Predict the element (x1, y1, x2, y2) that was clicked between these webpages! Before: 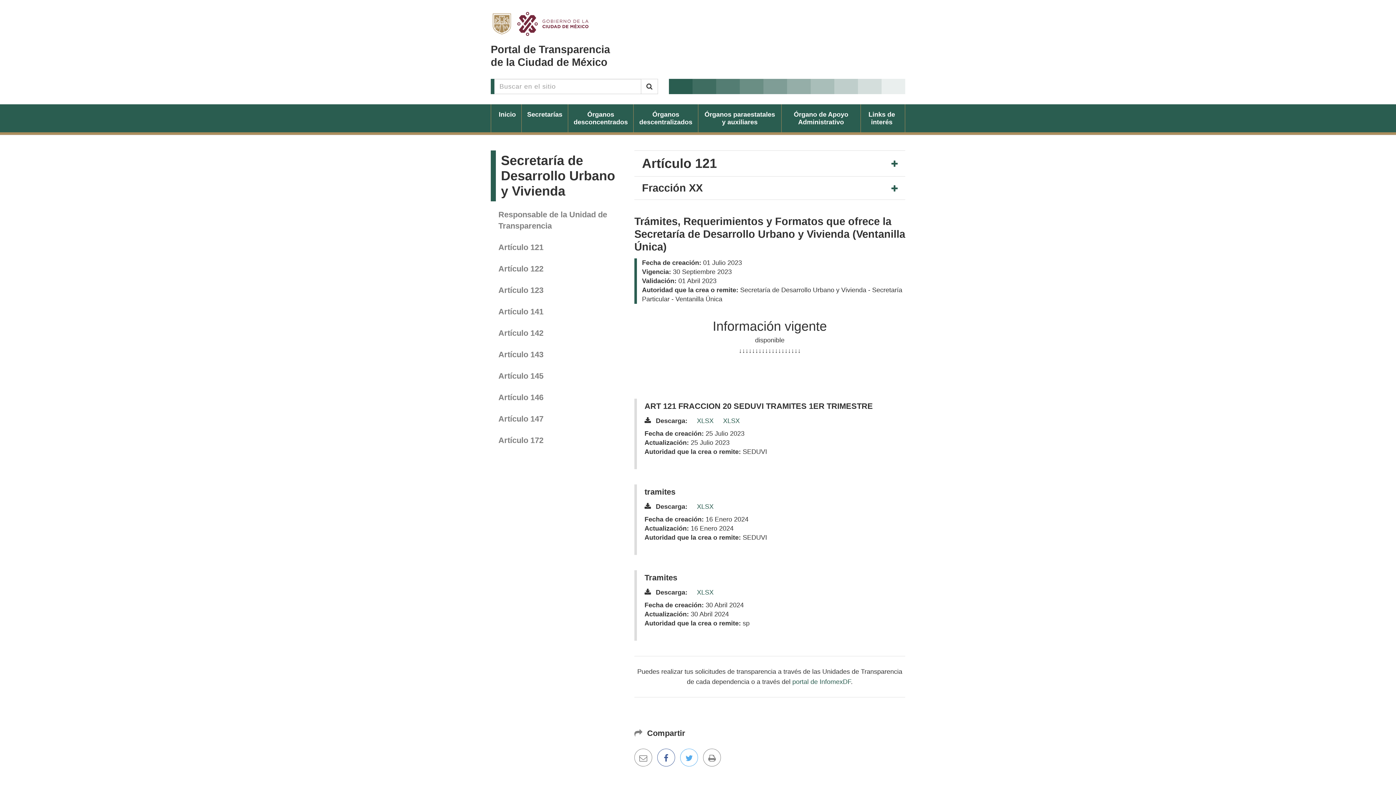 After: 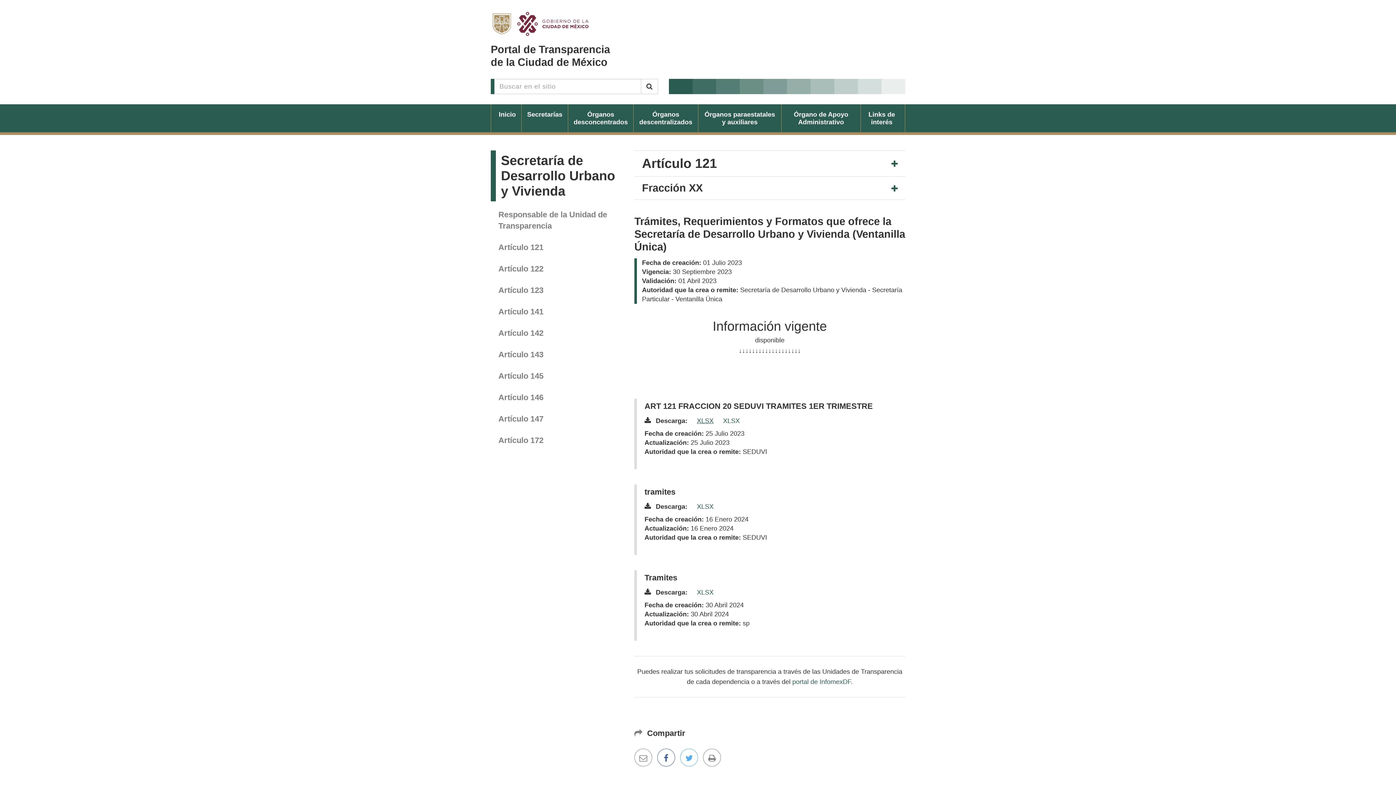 Action: bbox: (697, 417, 713, 424) label: XLSX